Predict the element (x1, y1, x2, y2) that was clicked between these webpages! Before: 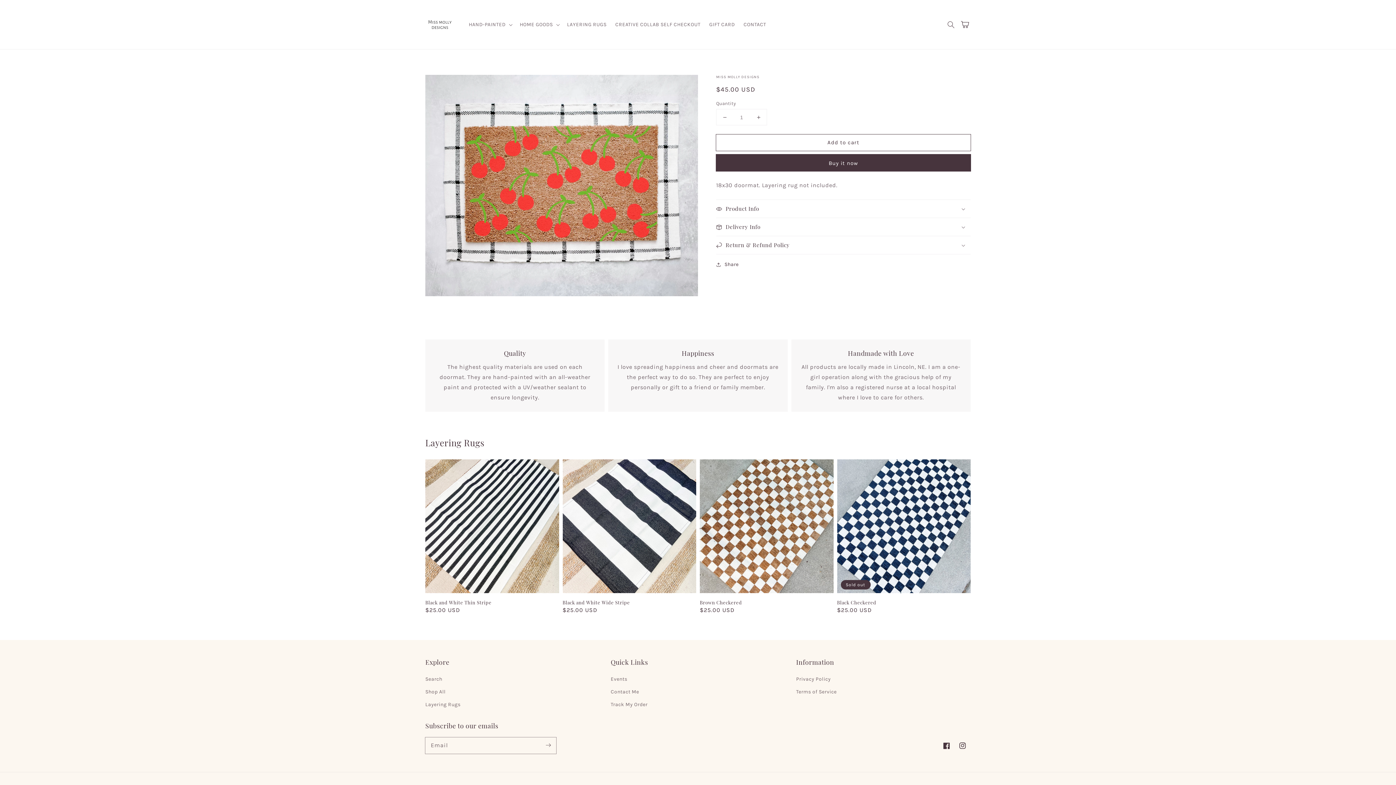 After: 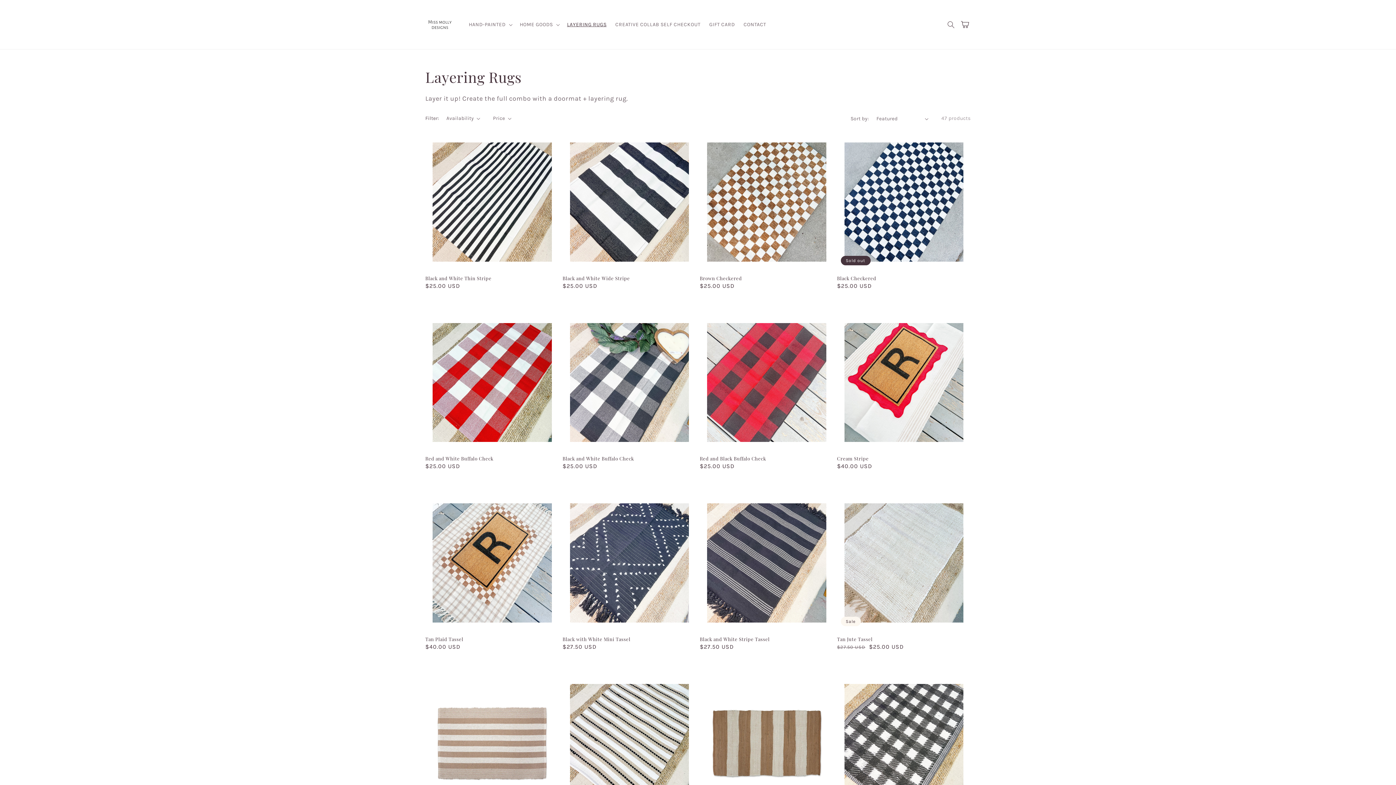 Action: label: LAYERING RUGS bbox: (562, 16, 611, 32)